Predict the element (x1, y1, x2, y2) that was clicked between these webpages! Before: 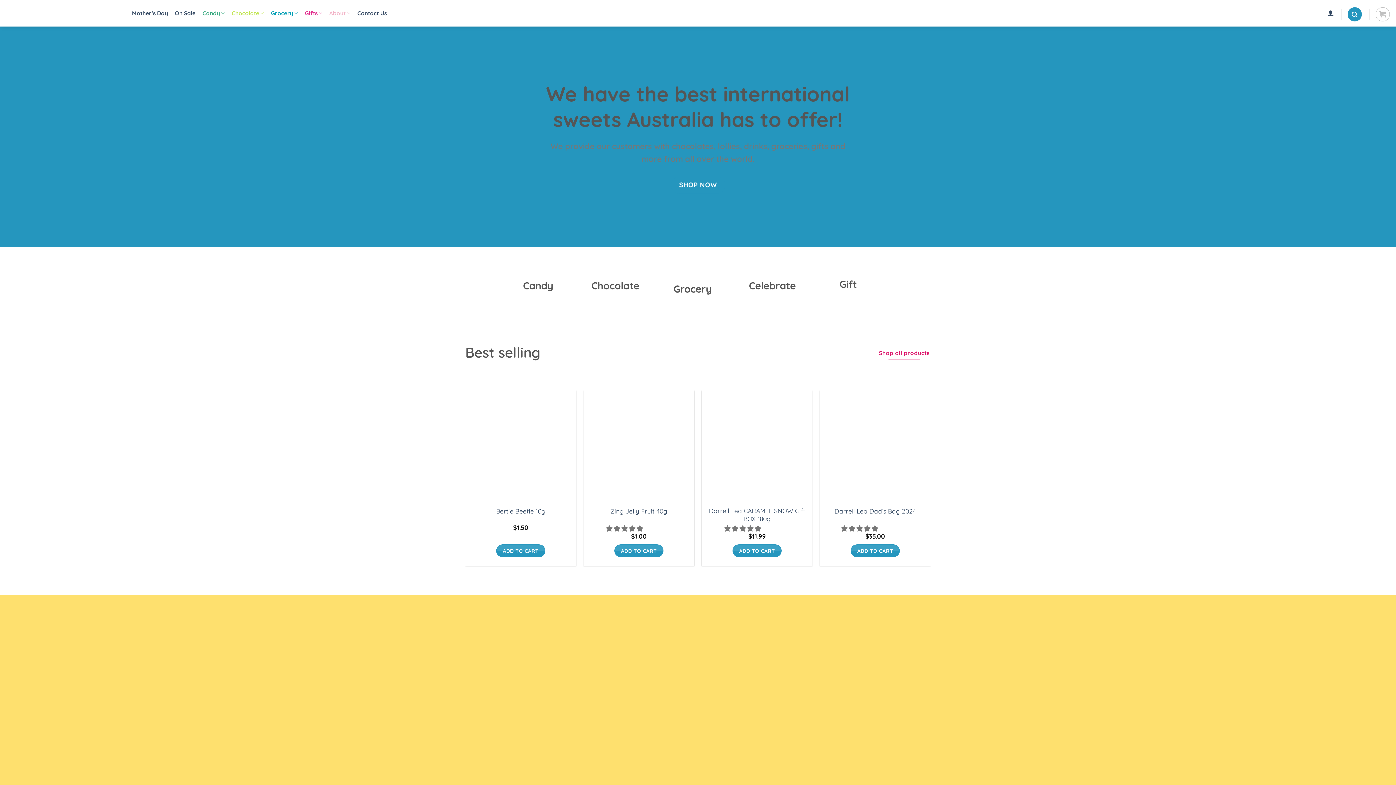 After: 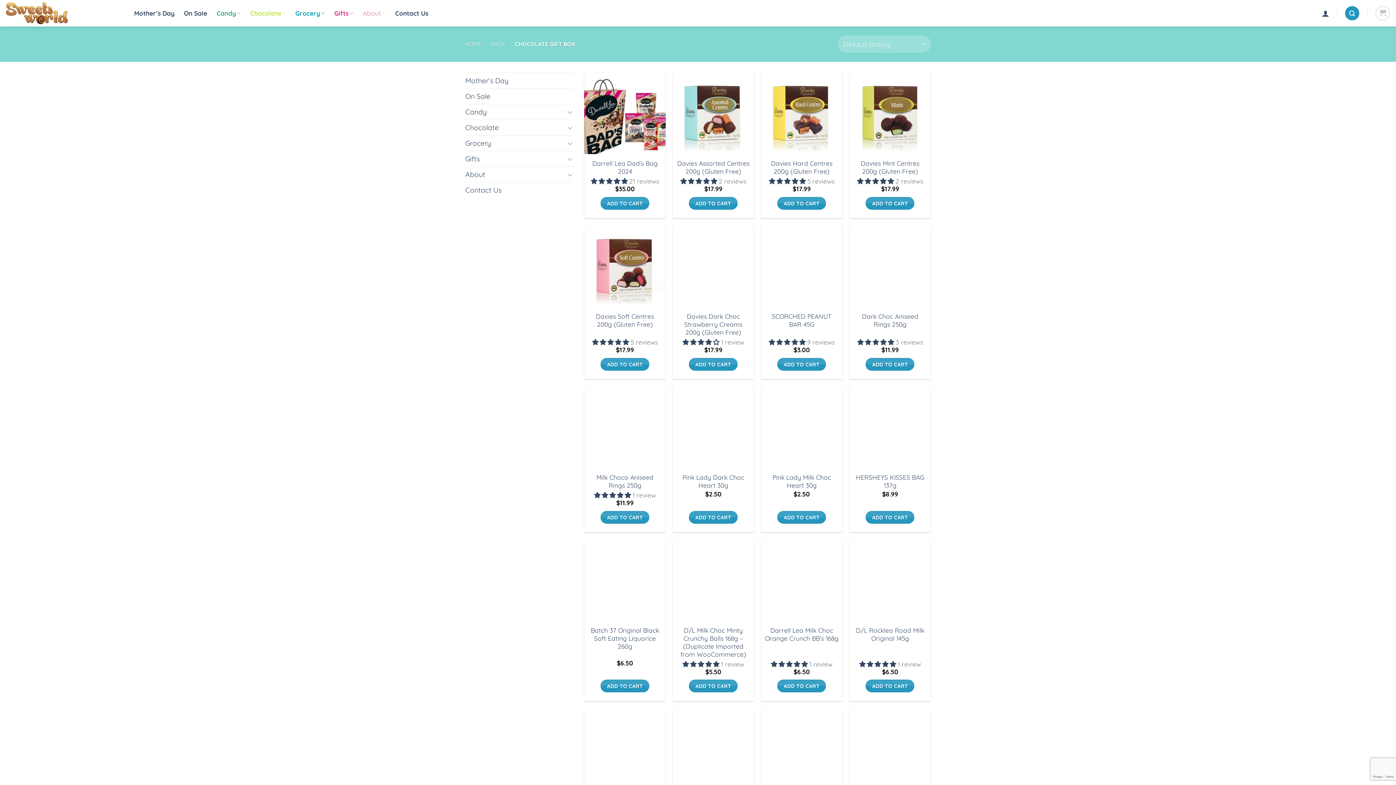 Action: bbox: (231, 6, 264, 20) label: Chocolate